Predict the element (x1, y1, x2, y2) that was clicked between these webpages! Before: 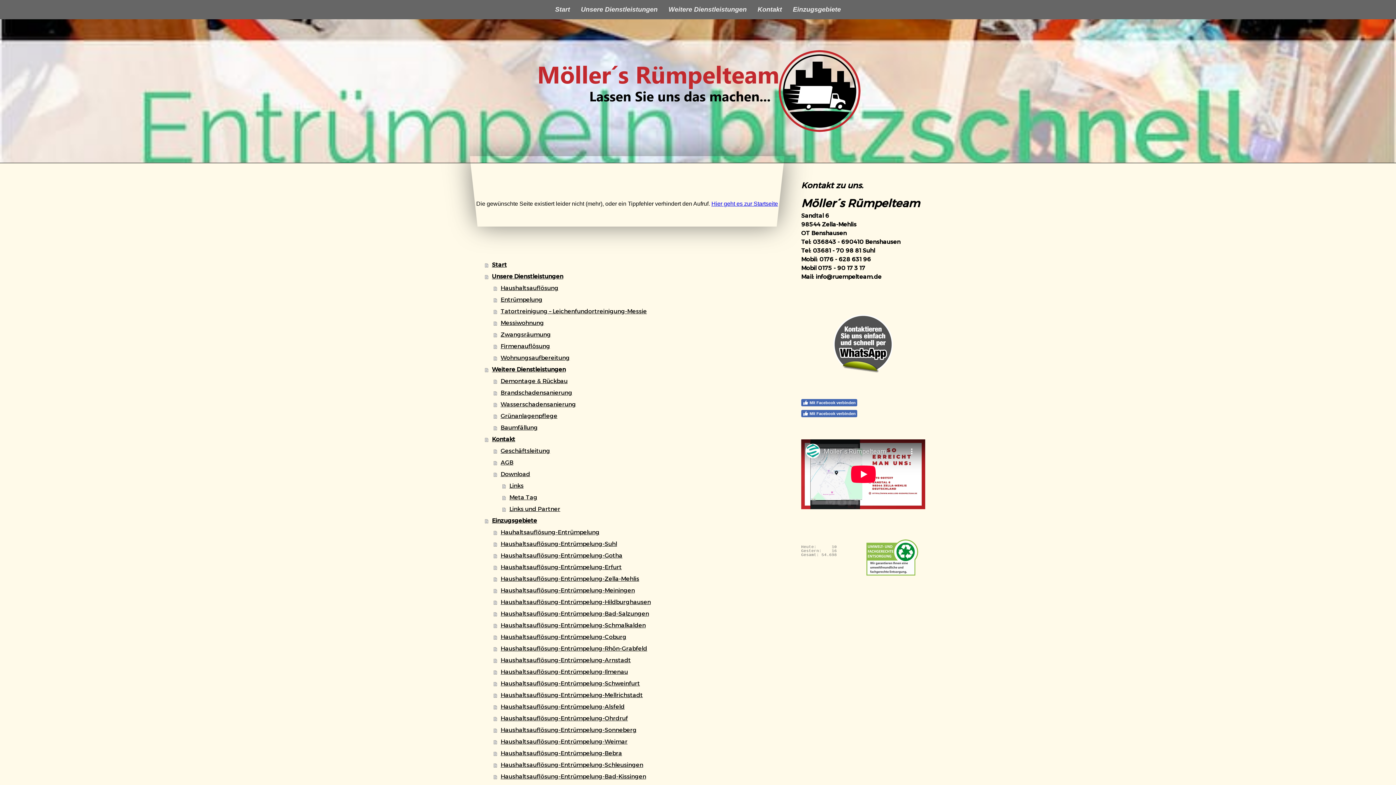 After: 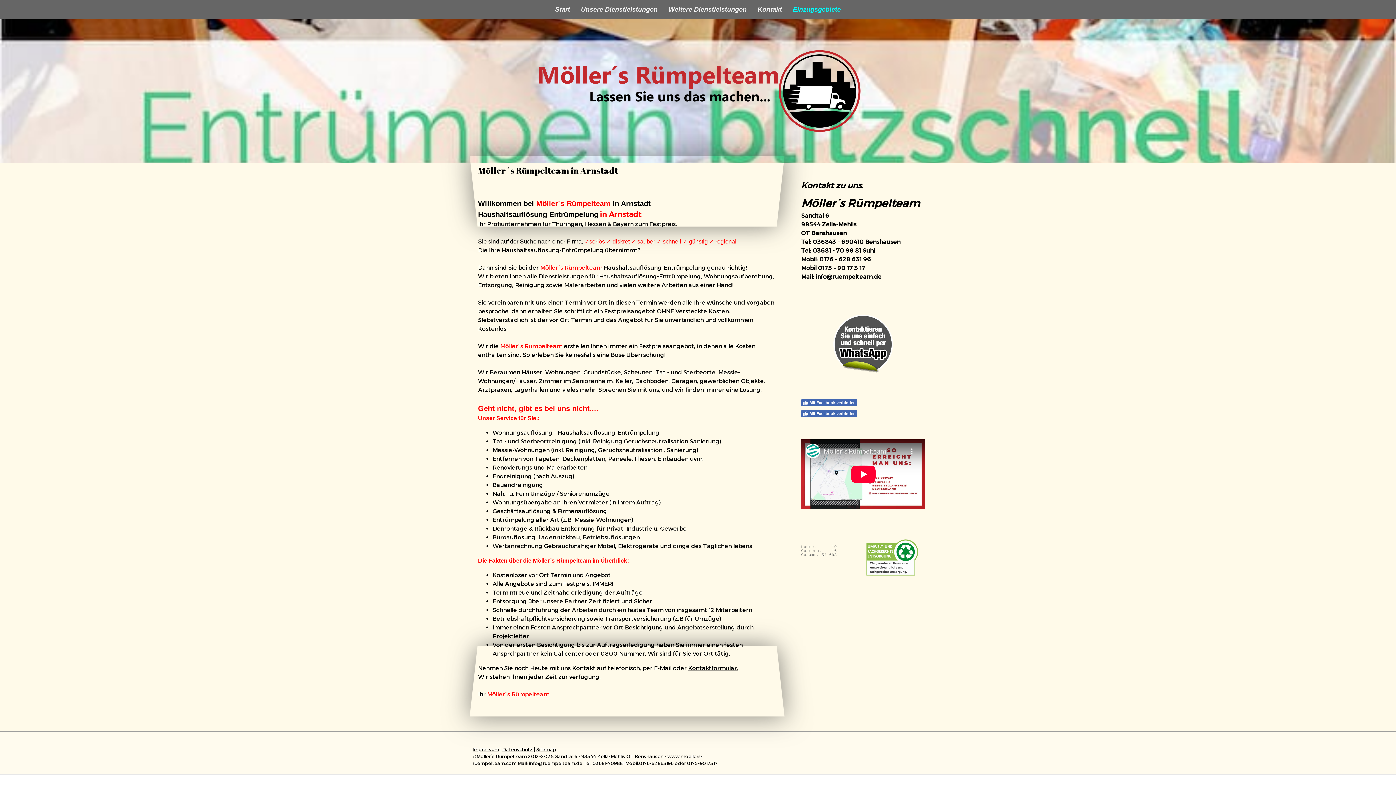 Action: bbox: (493, 654, 778, 666) label: Haushaltsauflösung-Entrümpelung-Arnstadt